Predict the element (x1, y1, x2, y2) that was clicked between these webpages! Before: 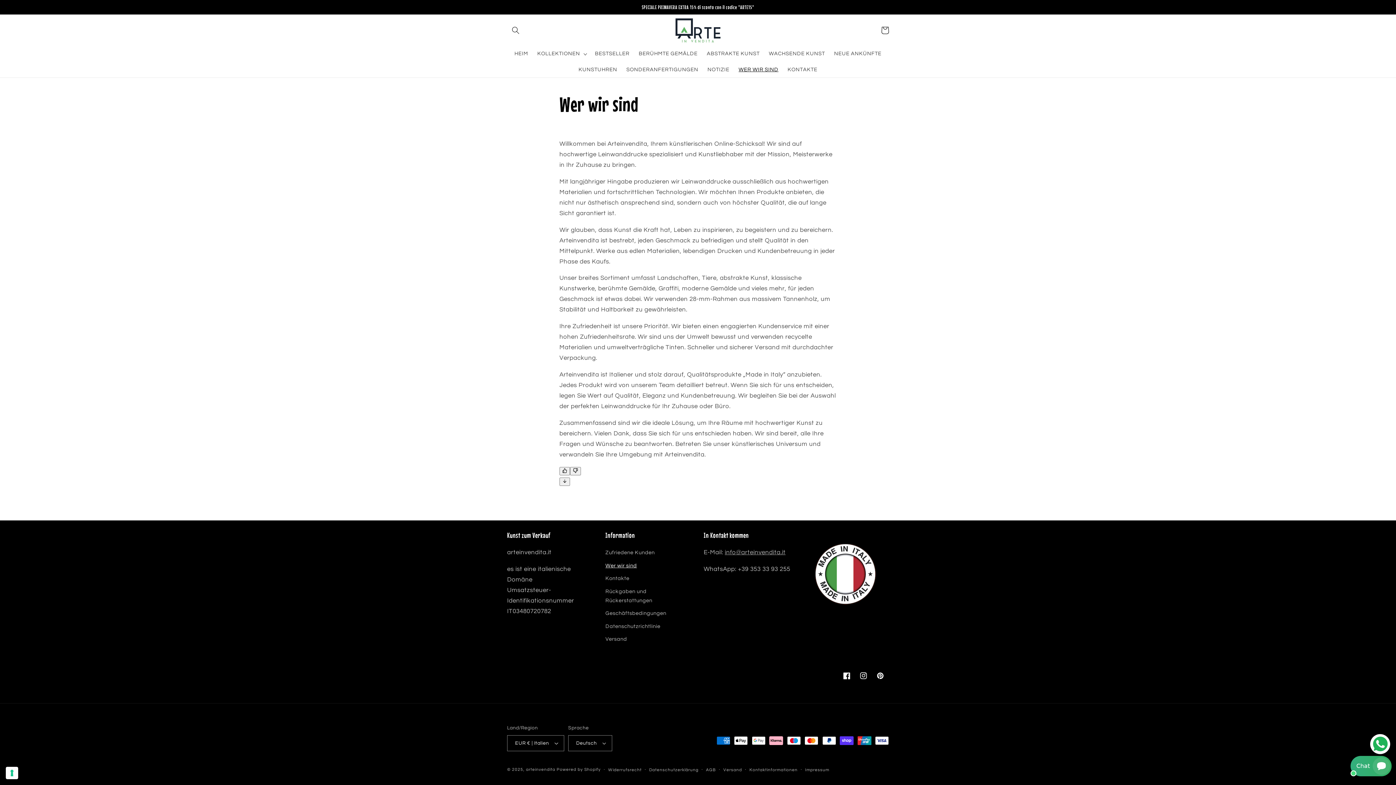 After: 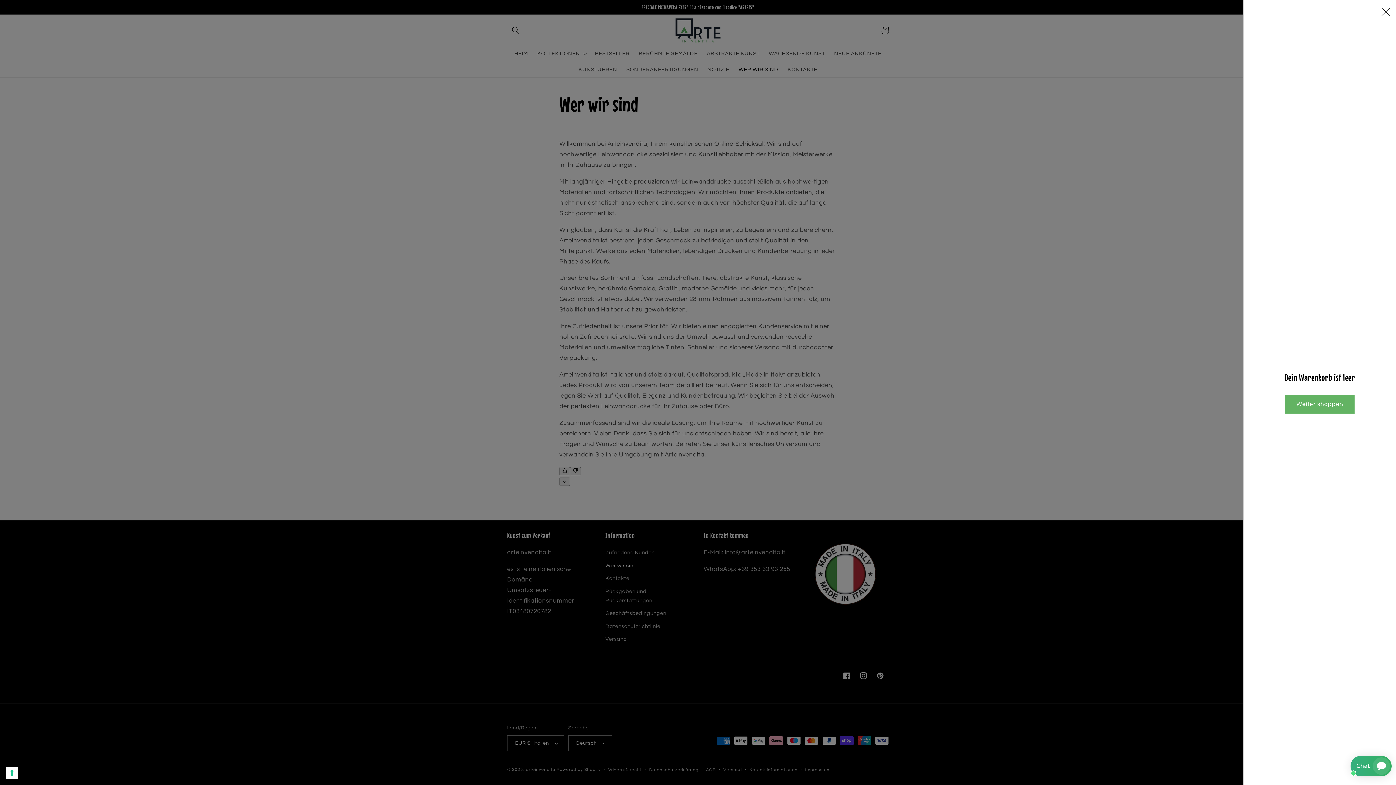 Action: label: Warenkorb bbox: (876, 21, 893, 38)